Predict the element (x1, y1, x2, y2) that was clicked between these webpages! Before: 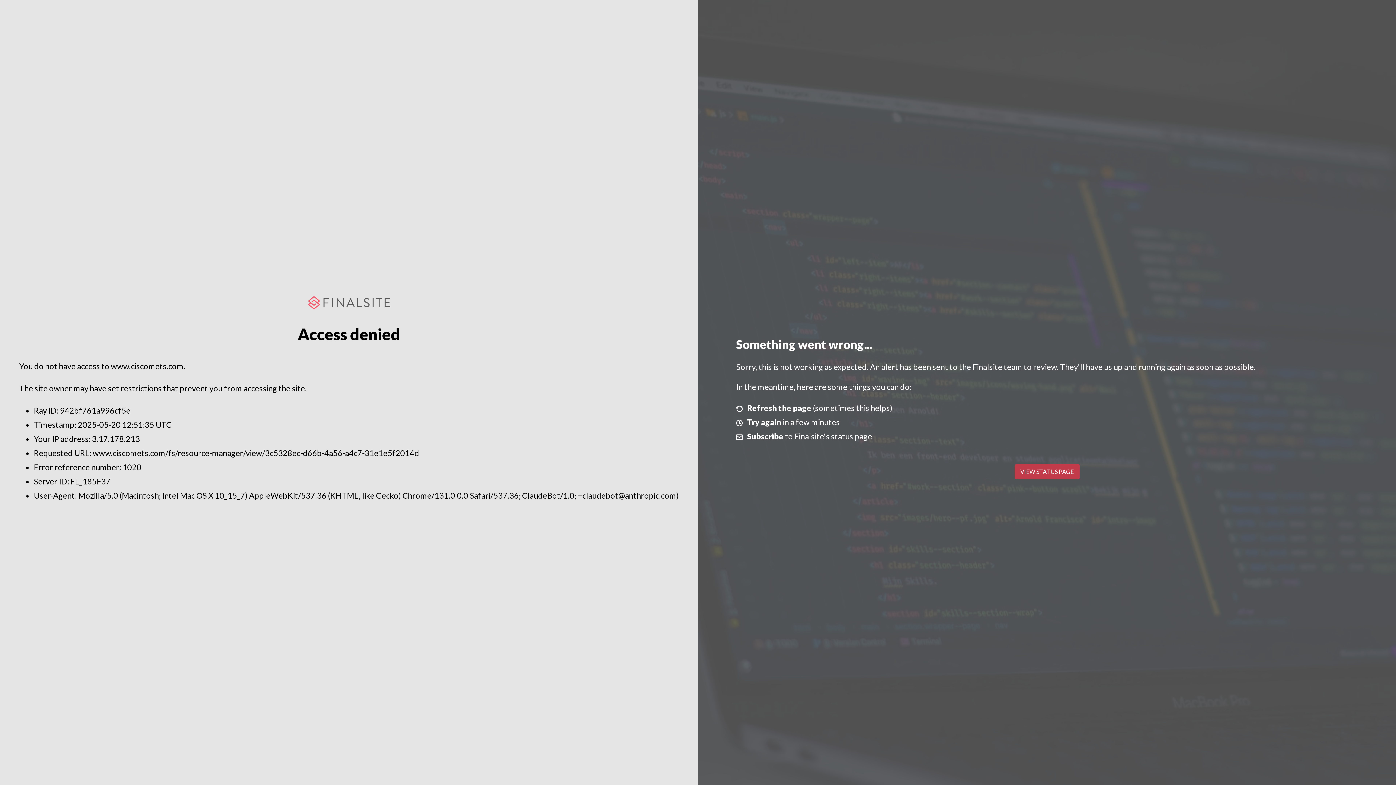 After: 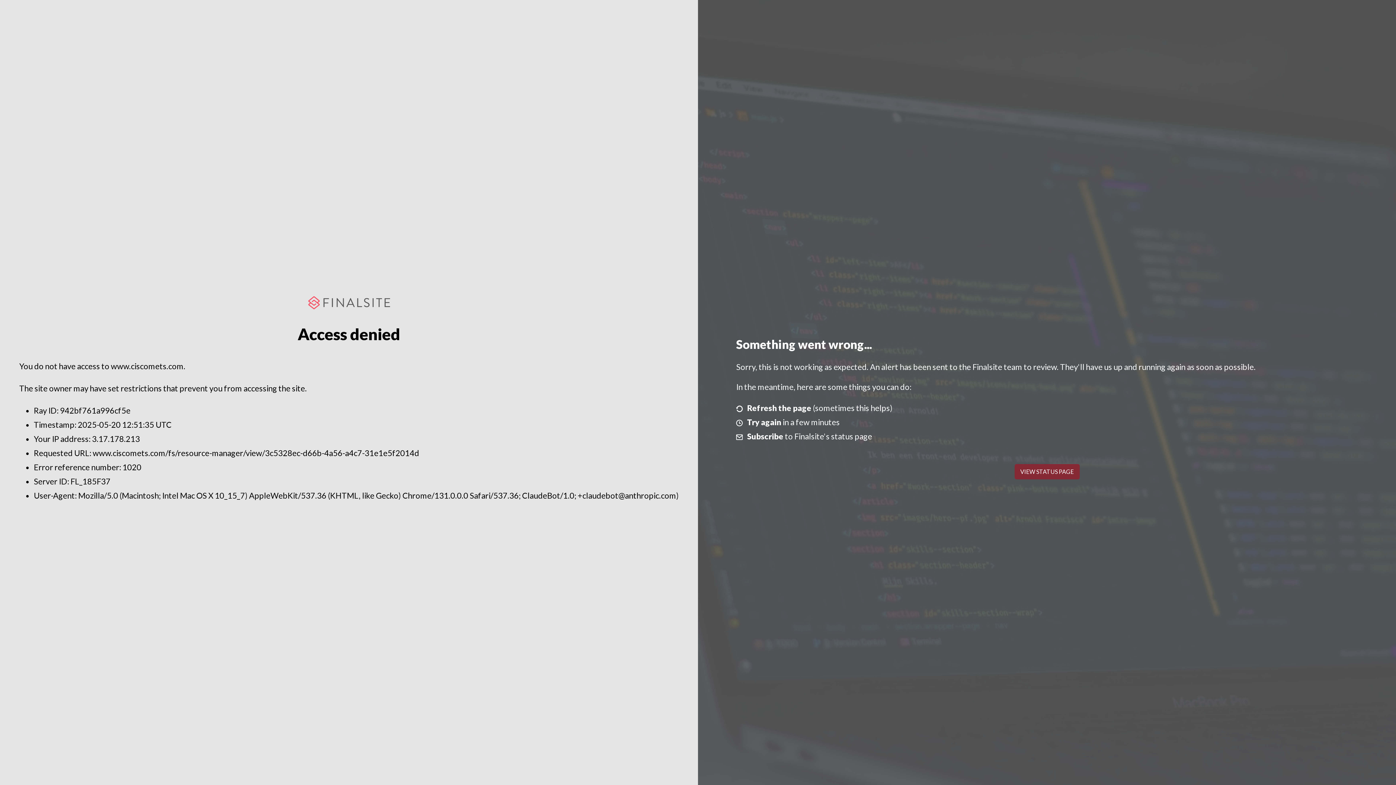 Action: label: VIEW STATUS PAGE bbox: (1014, 464, 1079, 479)